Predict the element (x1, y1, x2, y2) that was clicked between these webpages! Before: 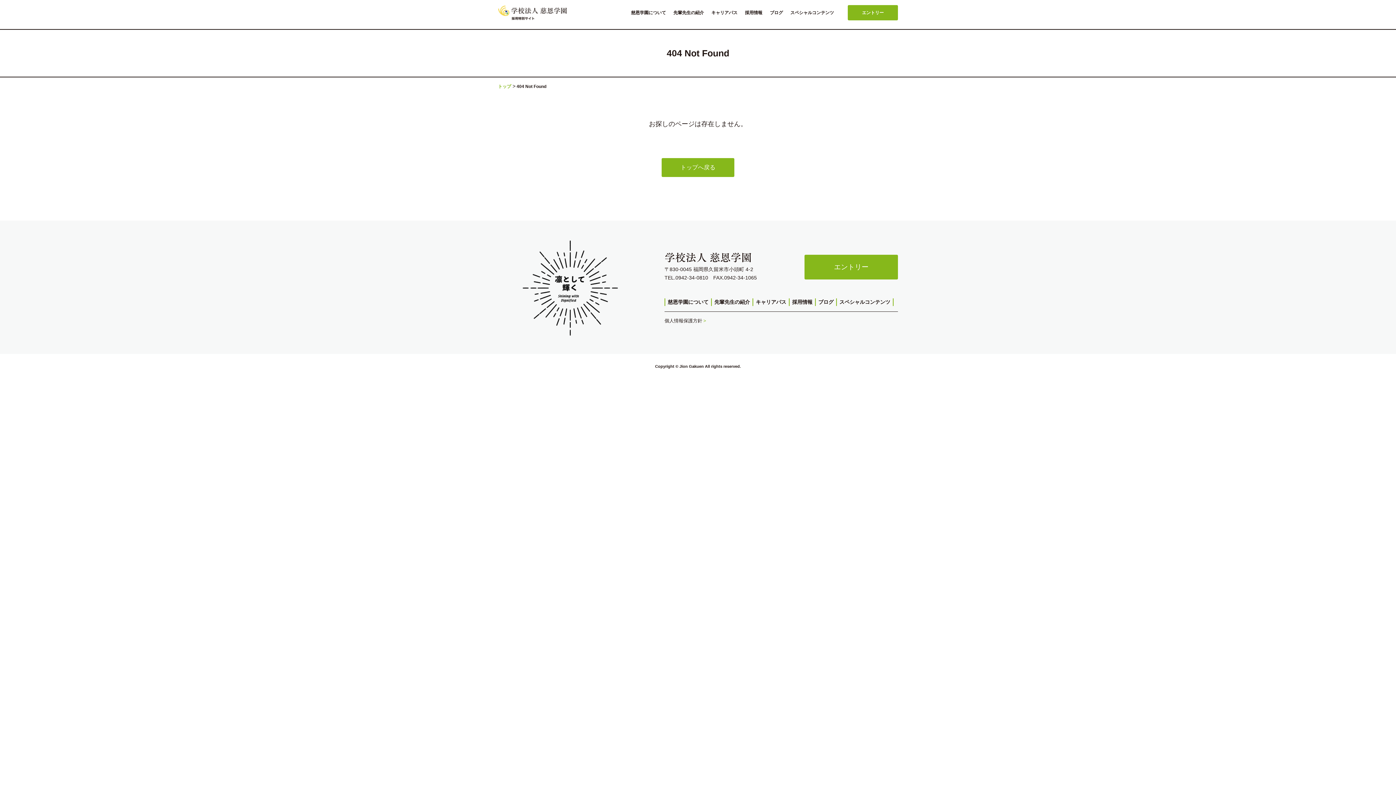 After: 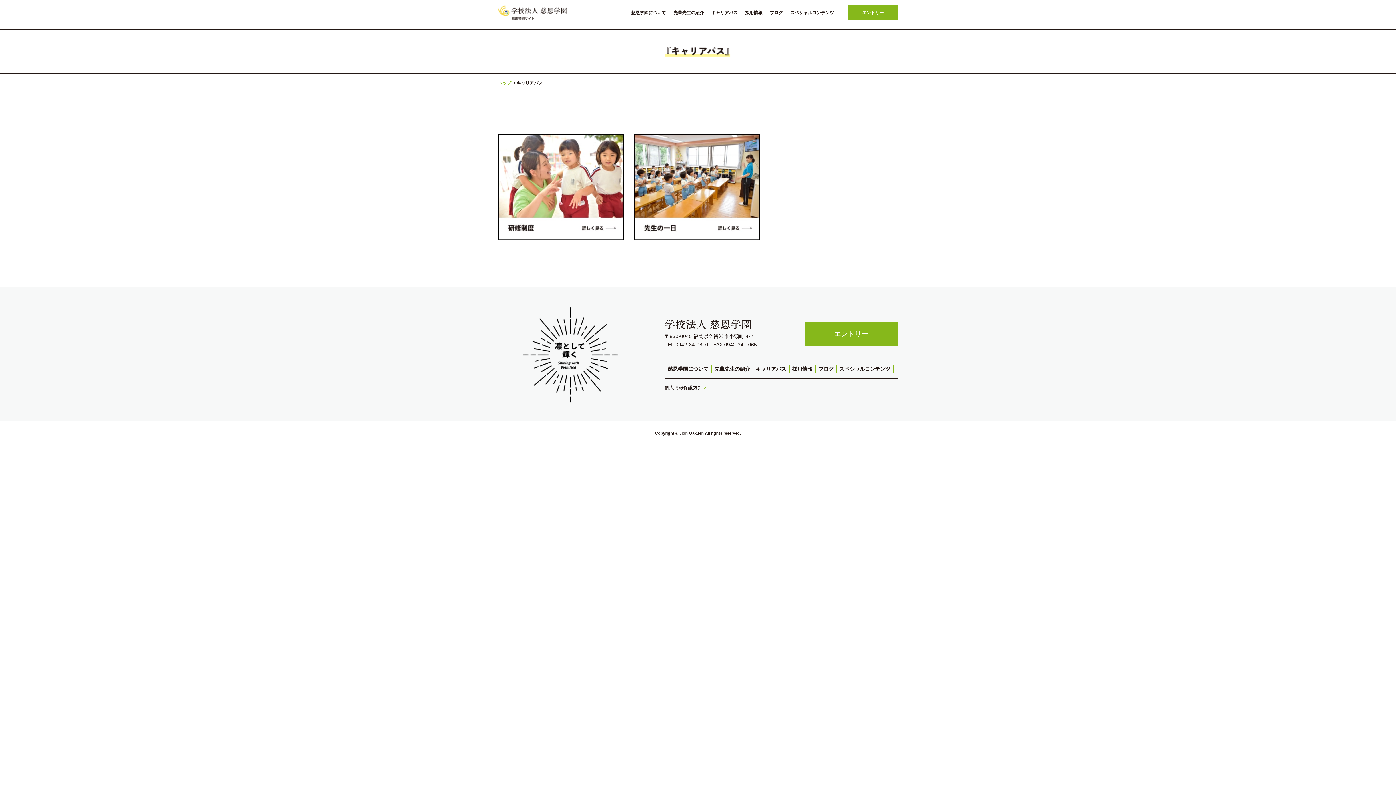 Action: label: キャリアパス bbox: (756, 299, 786, 305)